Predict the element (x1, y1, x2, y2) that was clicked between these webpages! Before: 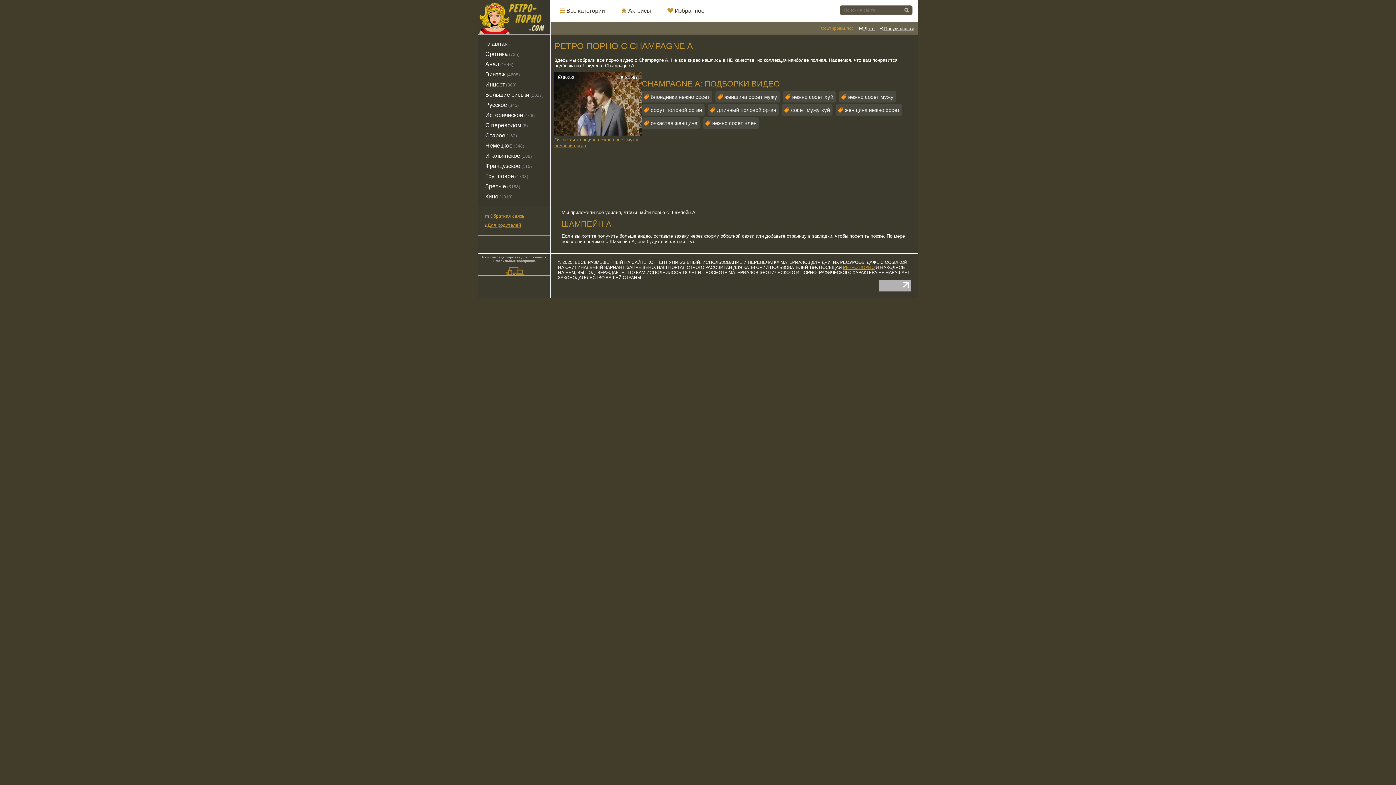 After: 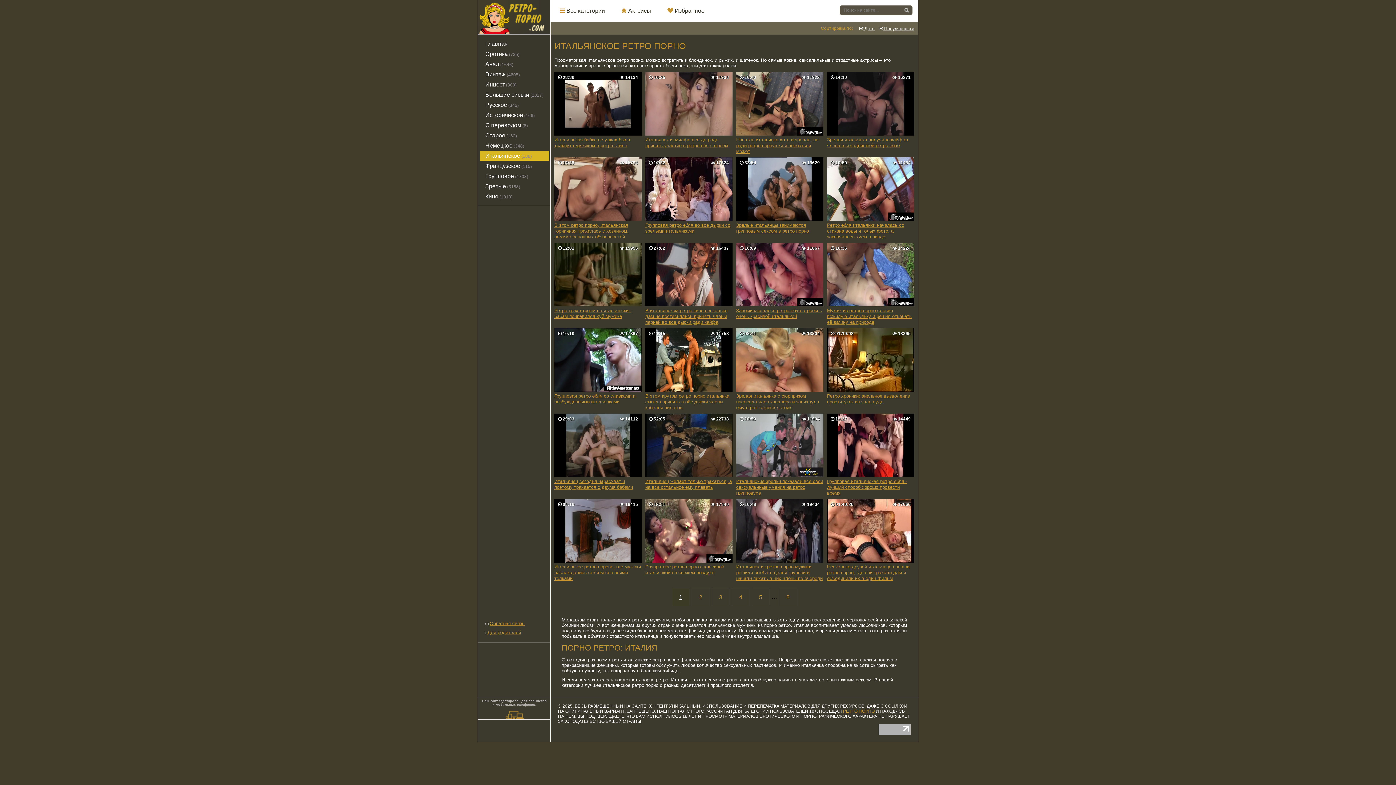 Action: label: Итальянское (188) bbox: (480, 151, 549, 160)